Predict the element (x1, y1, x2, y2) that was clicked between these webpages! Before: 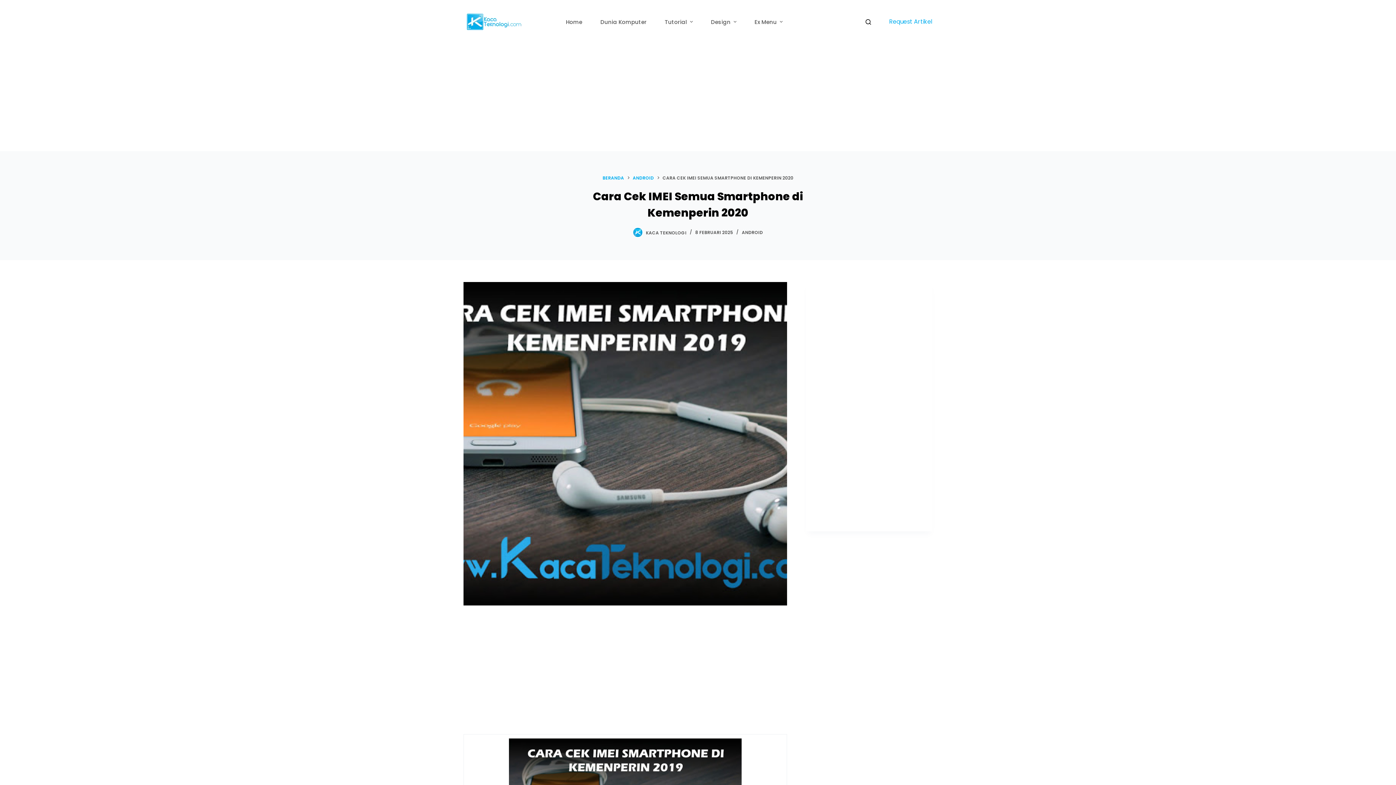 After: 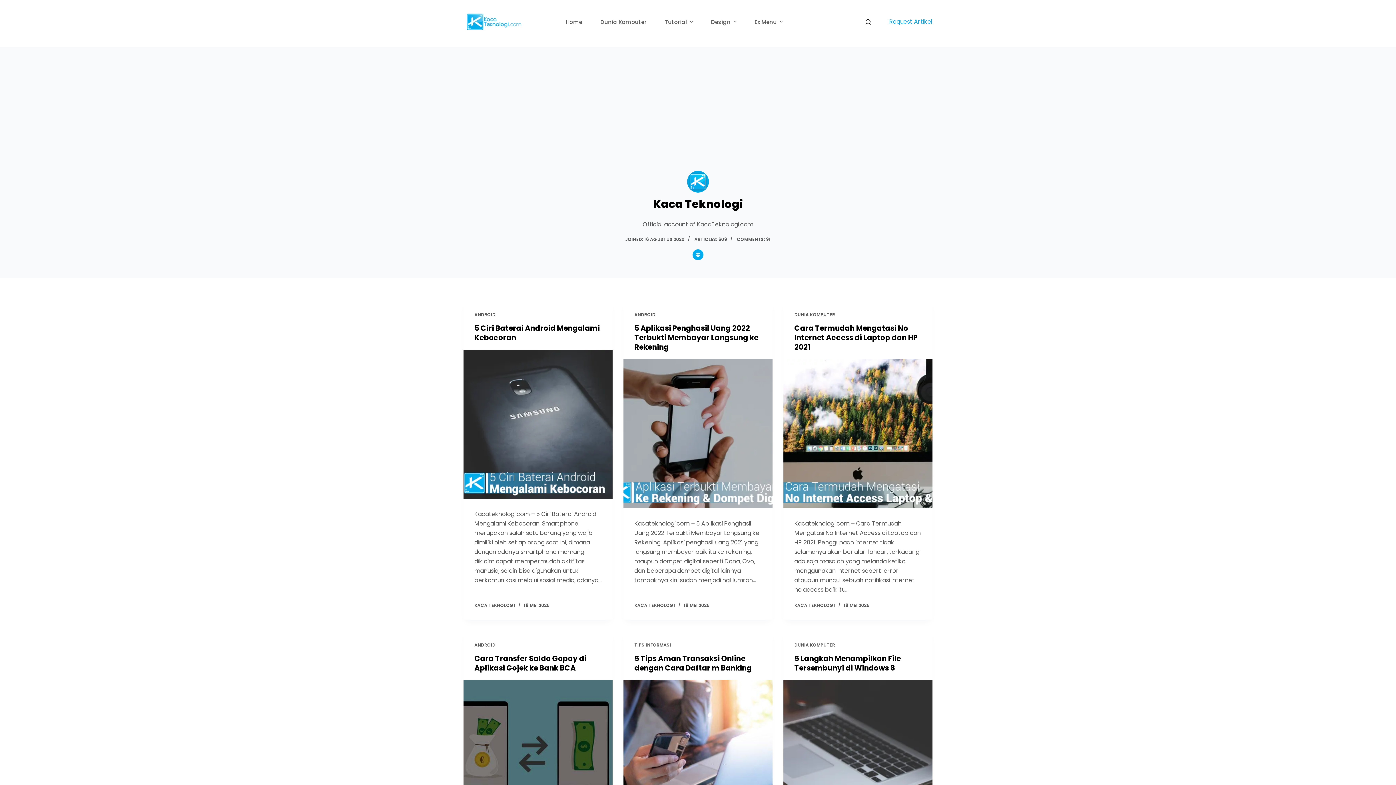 Action: bbox: (646, 229, 686, 235) label: KACA TEKNOLOGI